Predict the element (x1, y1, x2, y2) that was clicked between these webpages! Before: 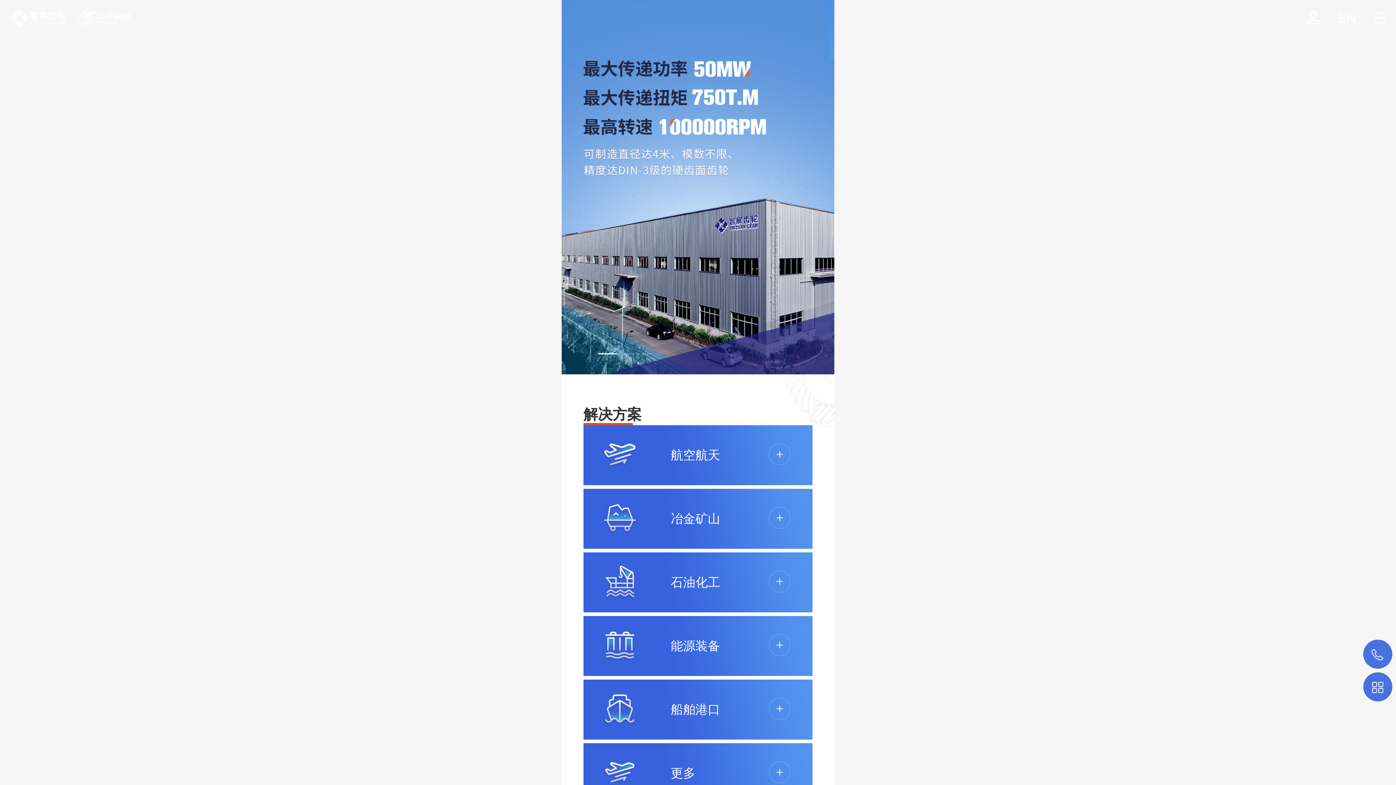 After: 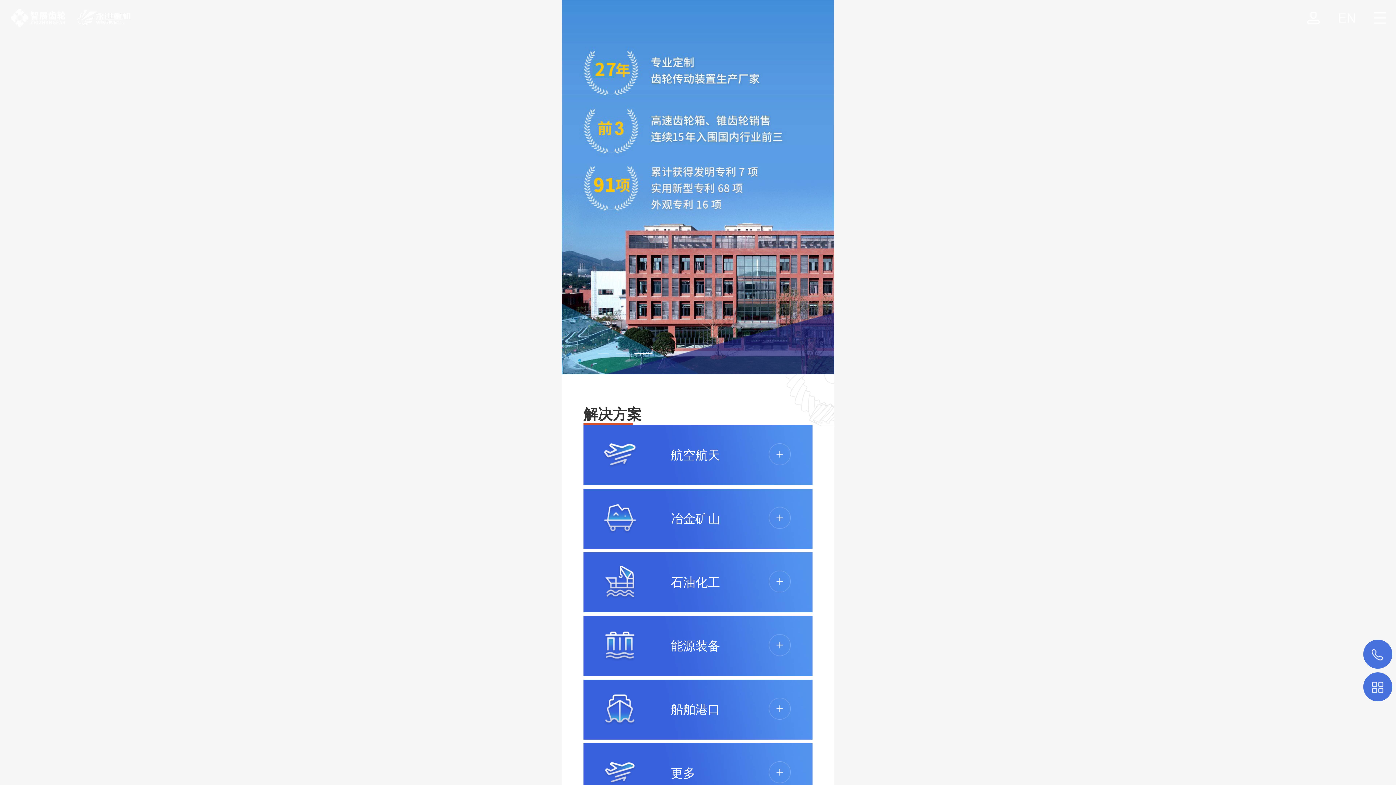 Action: bbox: (1363, 649, 1392, 678)